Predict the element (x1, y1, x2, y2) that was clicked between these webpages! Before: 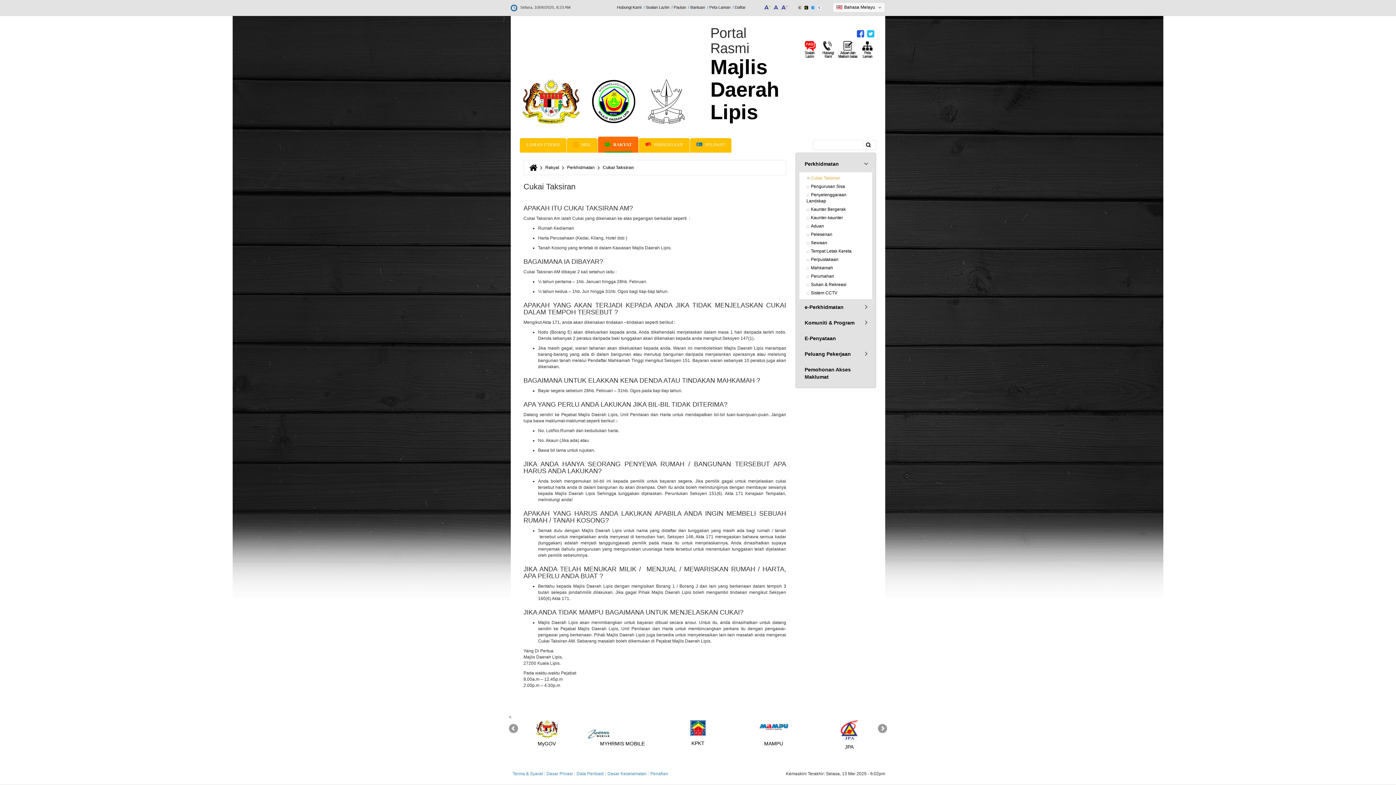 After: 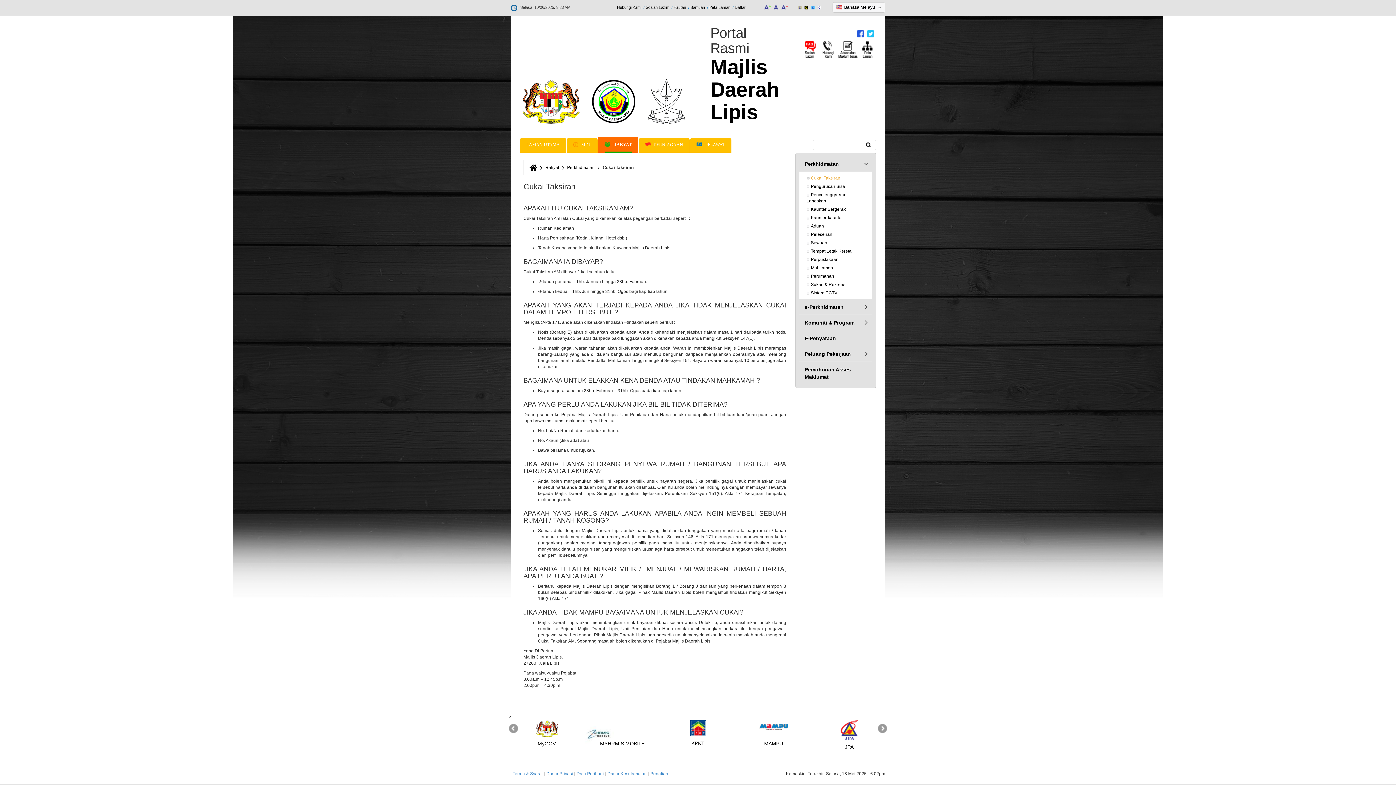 Action: bbox: (838, 46, 857, 52)